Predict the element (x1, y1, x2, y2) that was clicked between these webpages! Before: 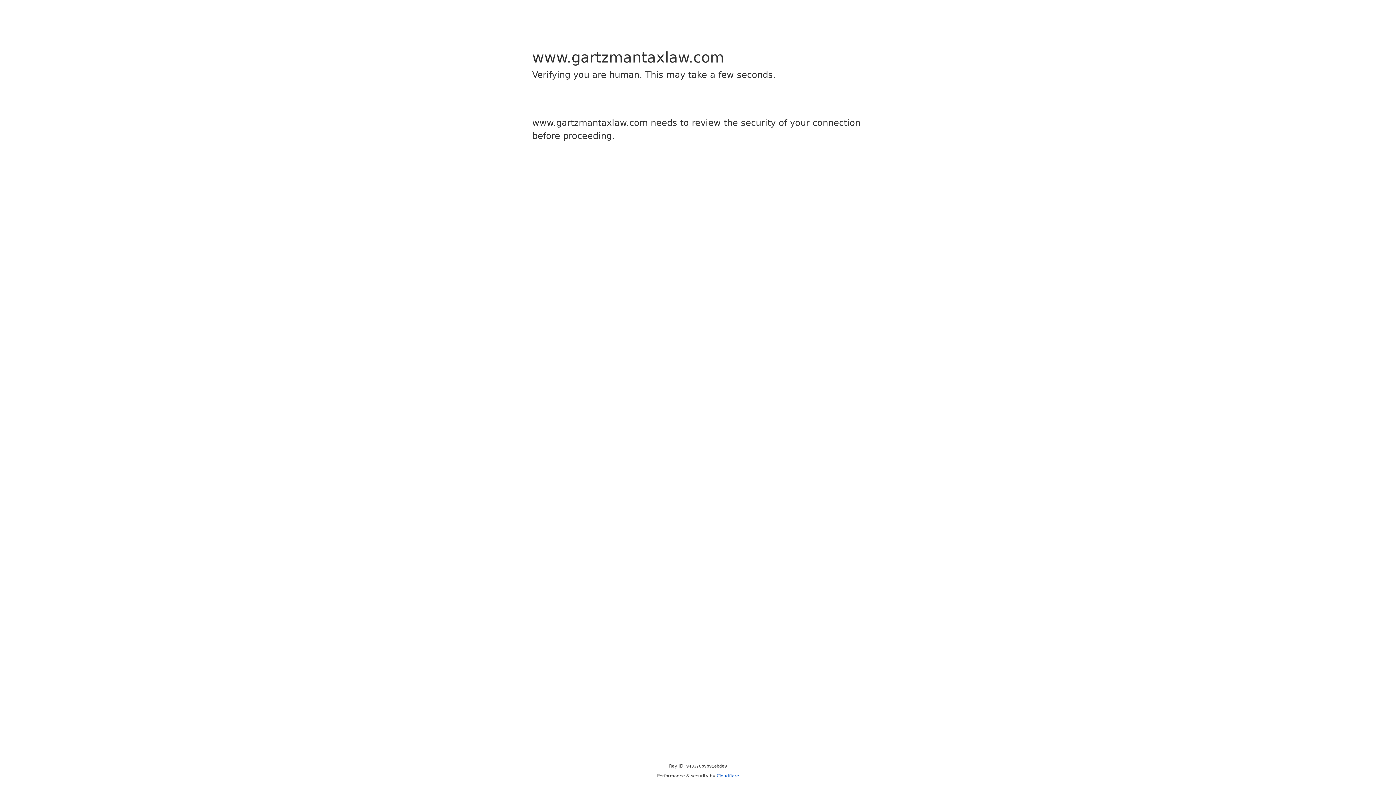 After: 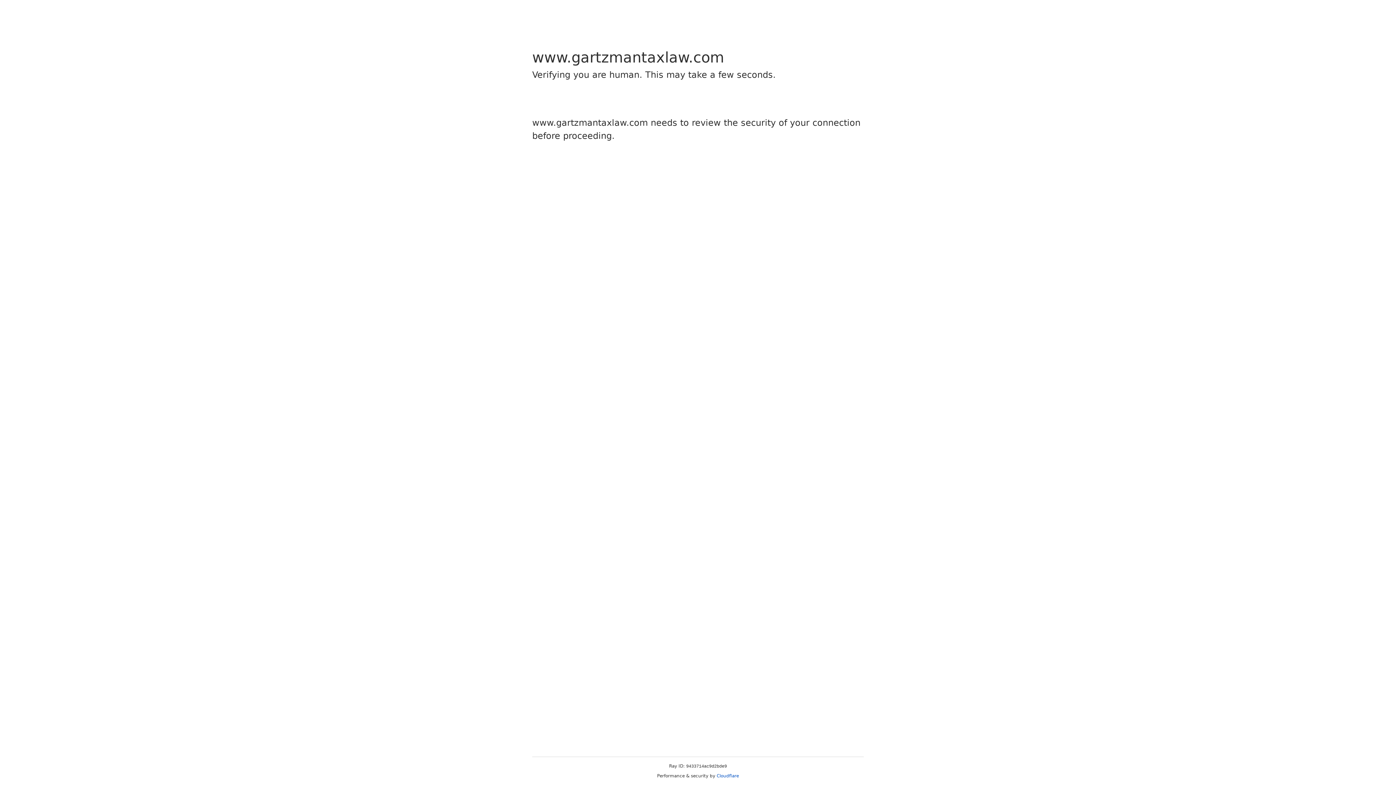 Action: bbox: (716, 773, 739, 778) label: Cloudflare